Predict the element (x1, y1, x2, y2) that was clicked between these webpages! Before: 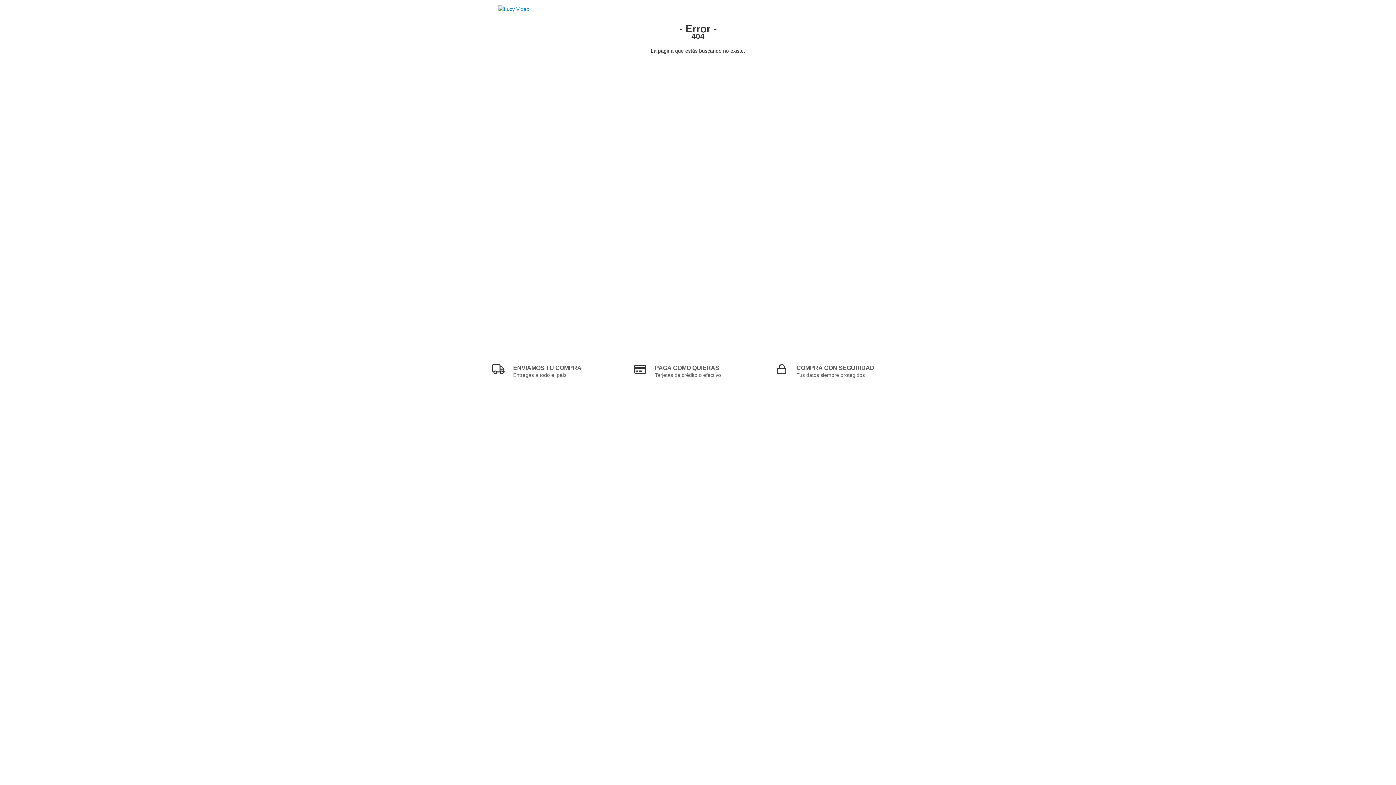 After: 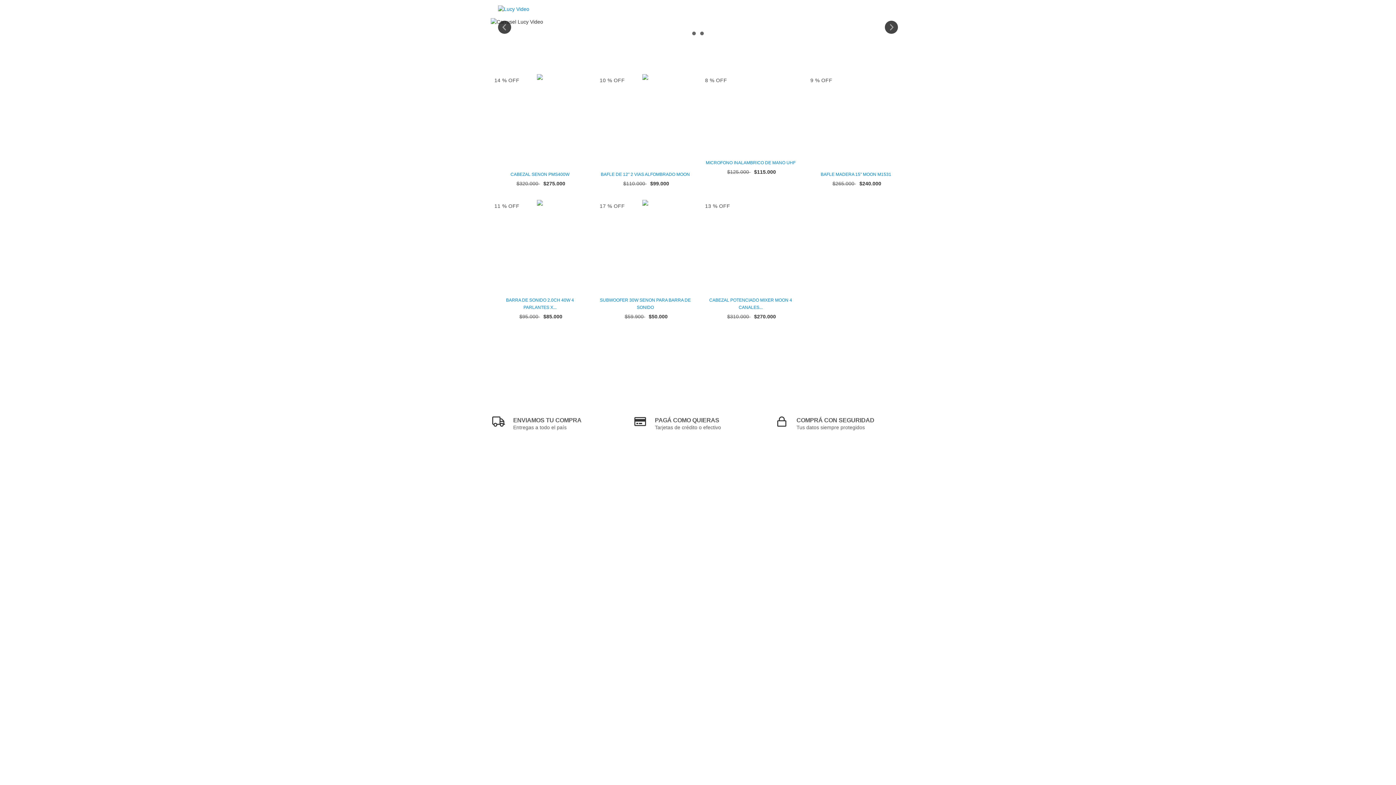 Action: bbox: (498, 5, 529, 11)